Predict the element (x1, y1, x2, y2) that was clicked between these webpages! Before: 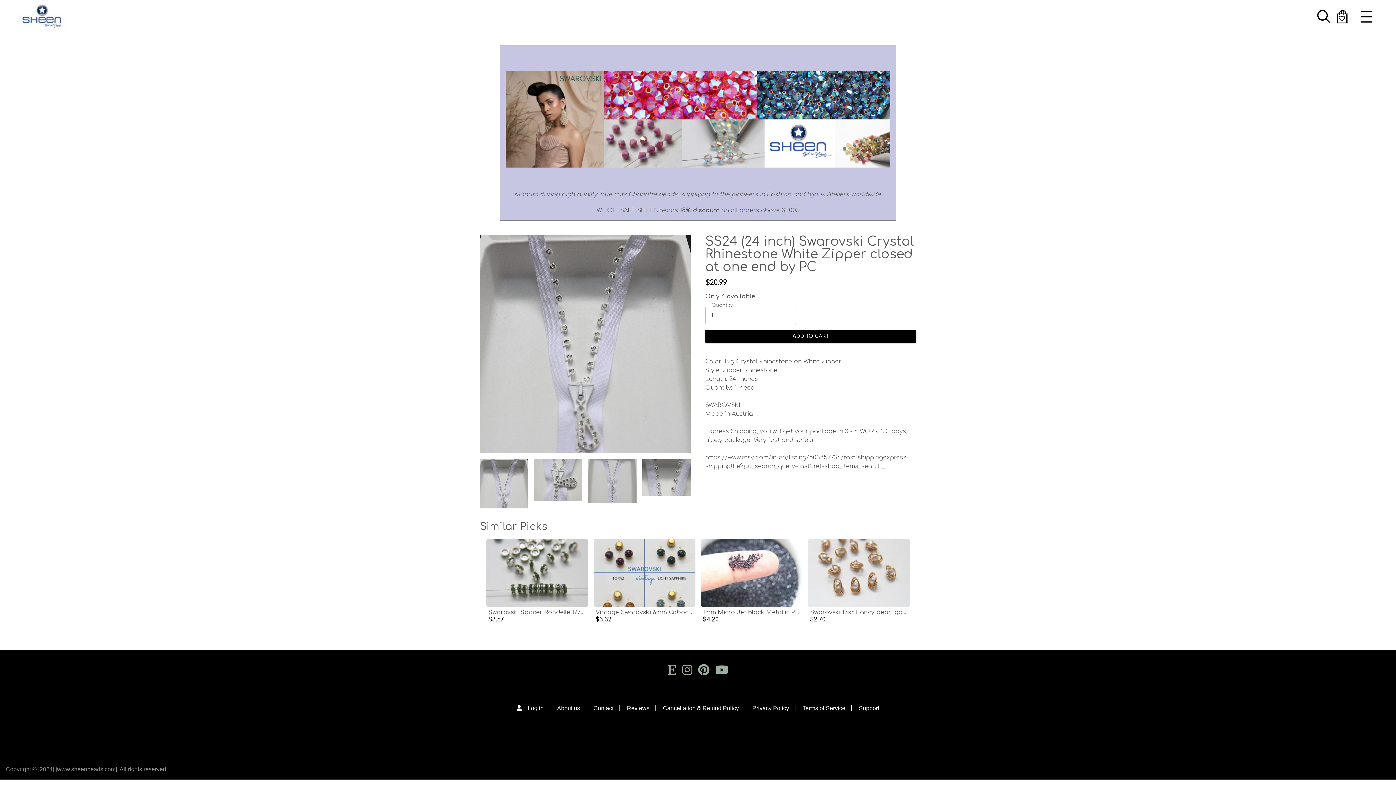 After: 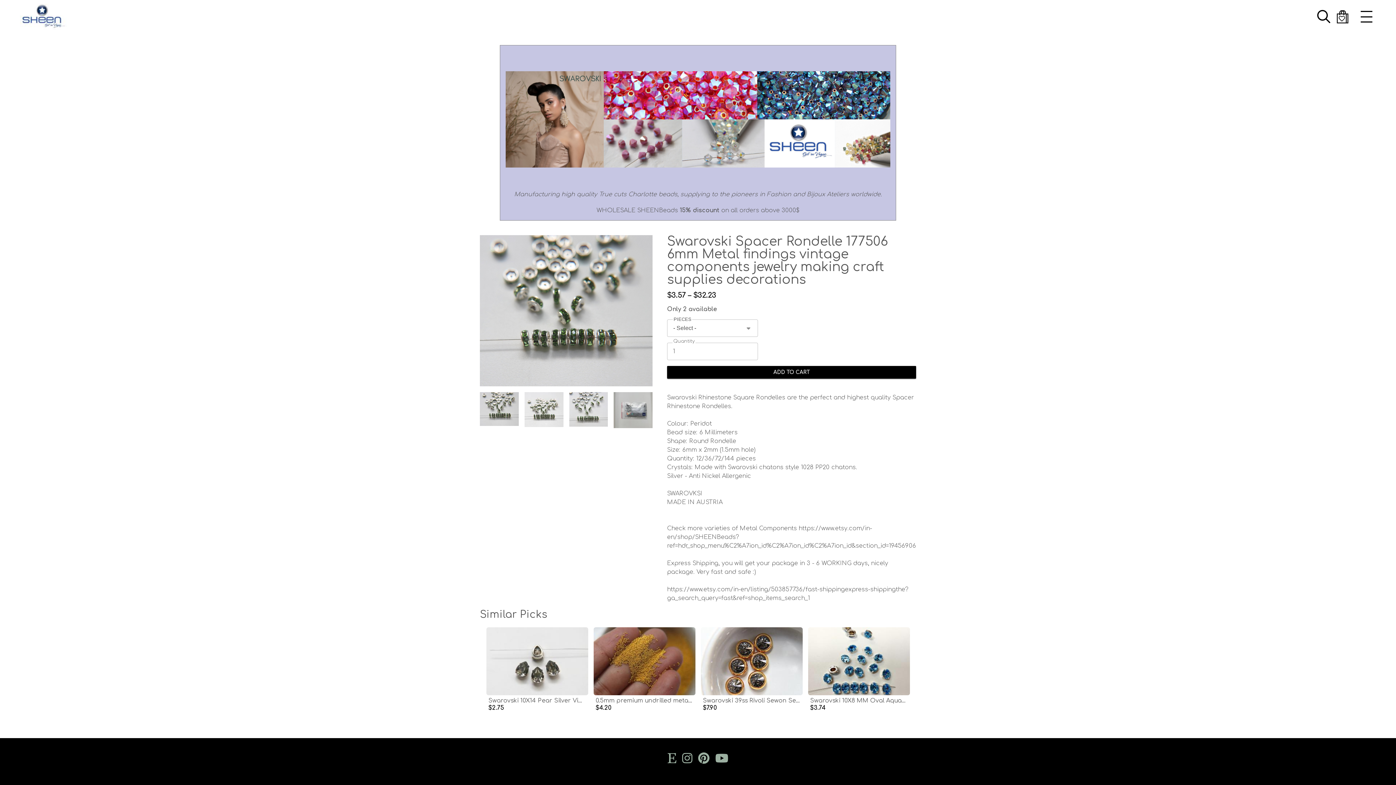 Action: label: Swarovski Spacer Rondelle 177506 6mm Metal findings vintage components jewelry making craft supplies decorations
$3.57 bbox: (486, 539, 588, 624)